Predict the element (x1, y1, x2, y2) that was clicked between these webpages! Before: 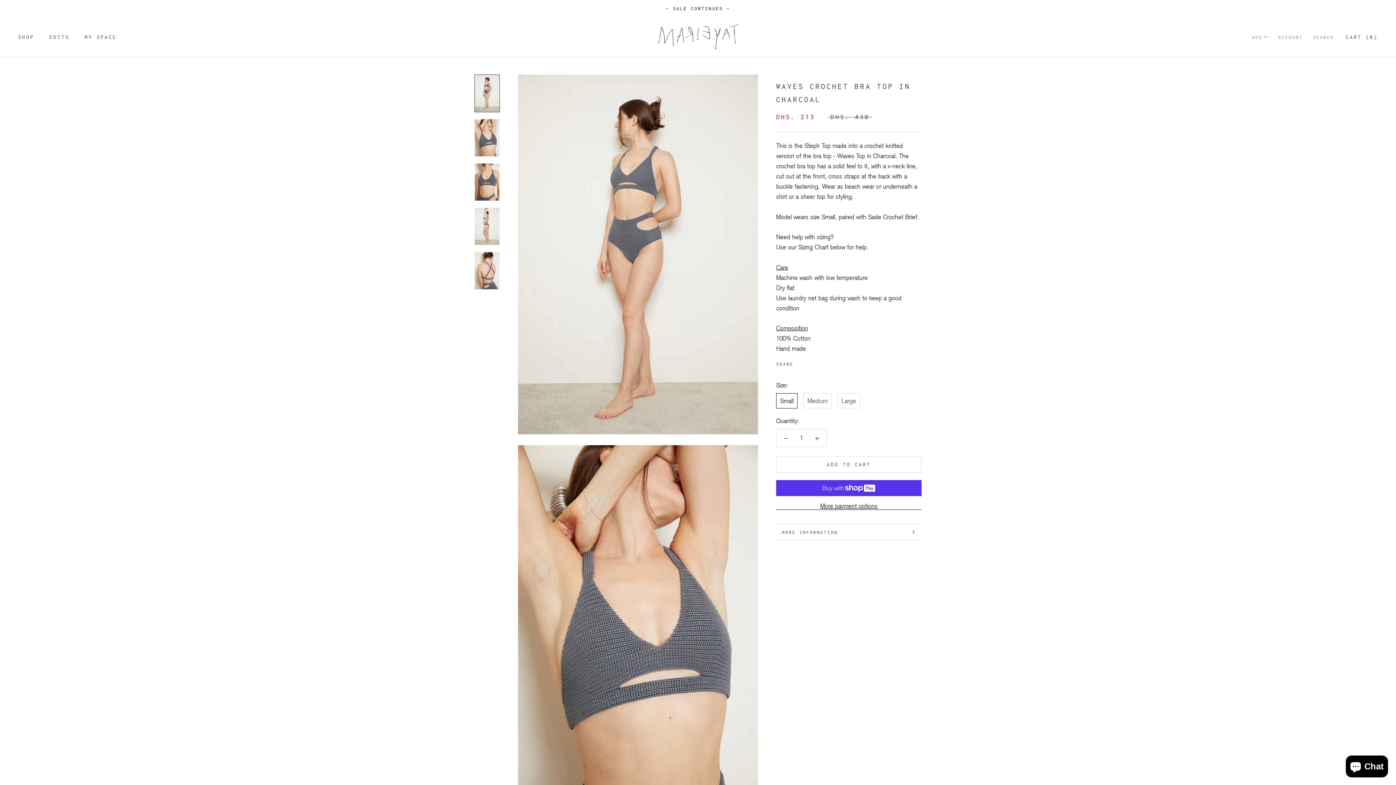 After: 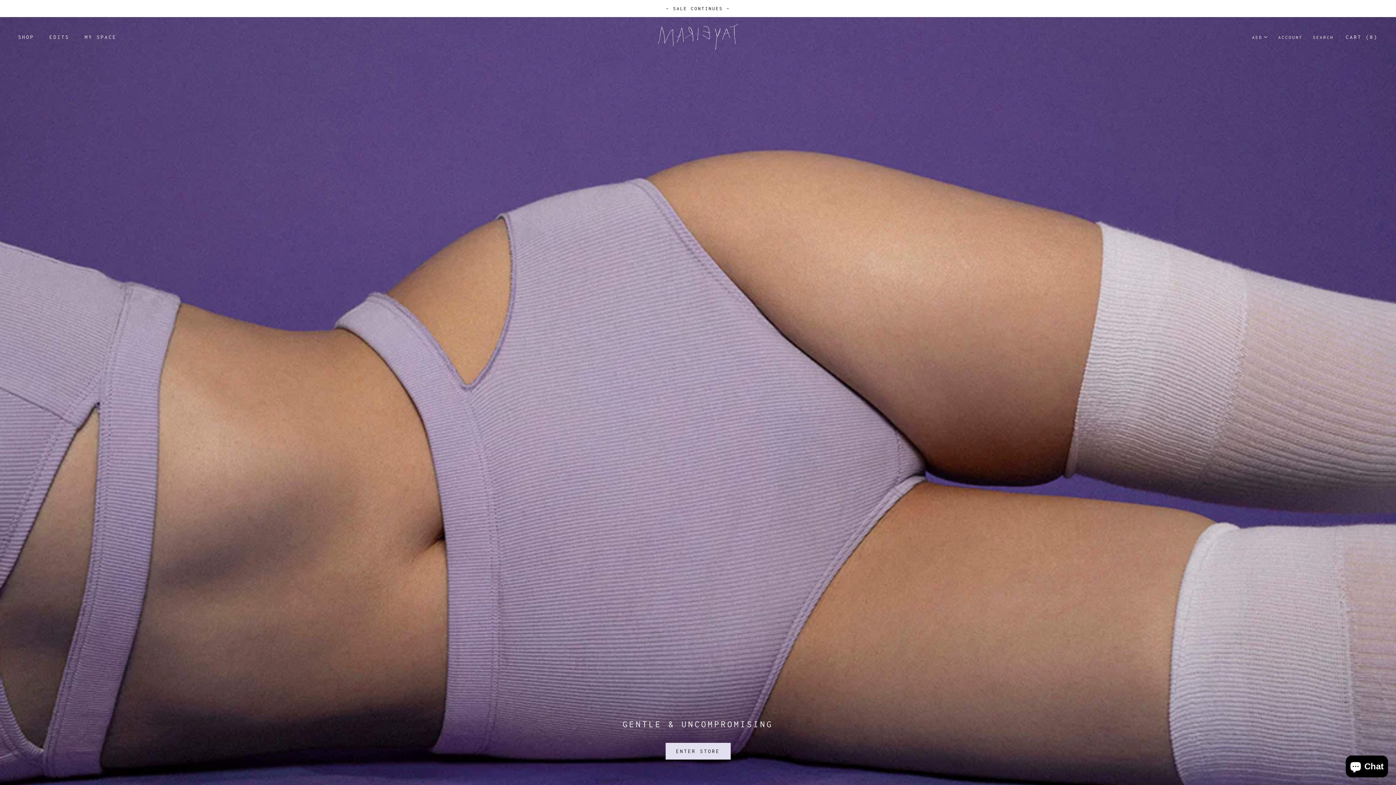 Action: label: SHOP
SHOP bbox: (18, 34, 34, 39)